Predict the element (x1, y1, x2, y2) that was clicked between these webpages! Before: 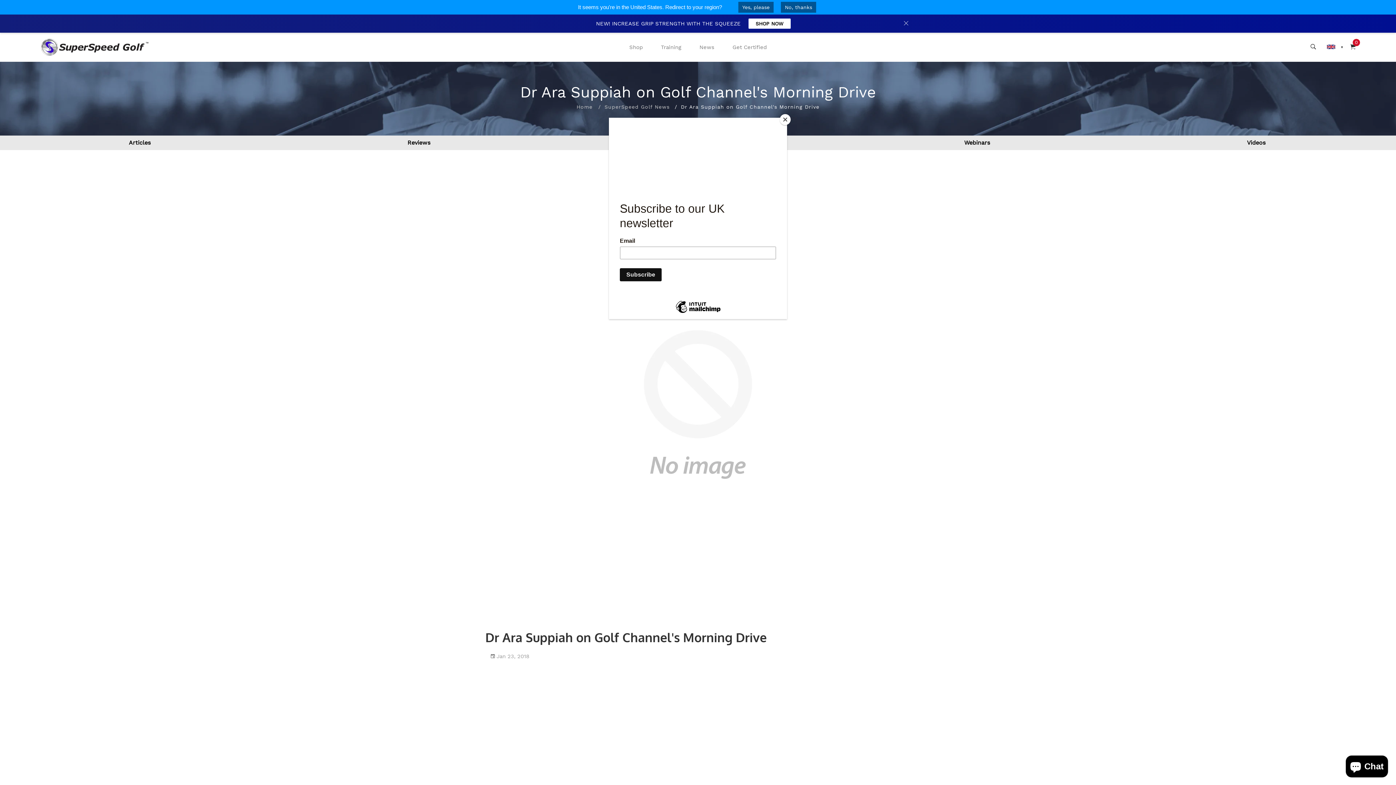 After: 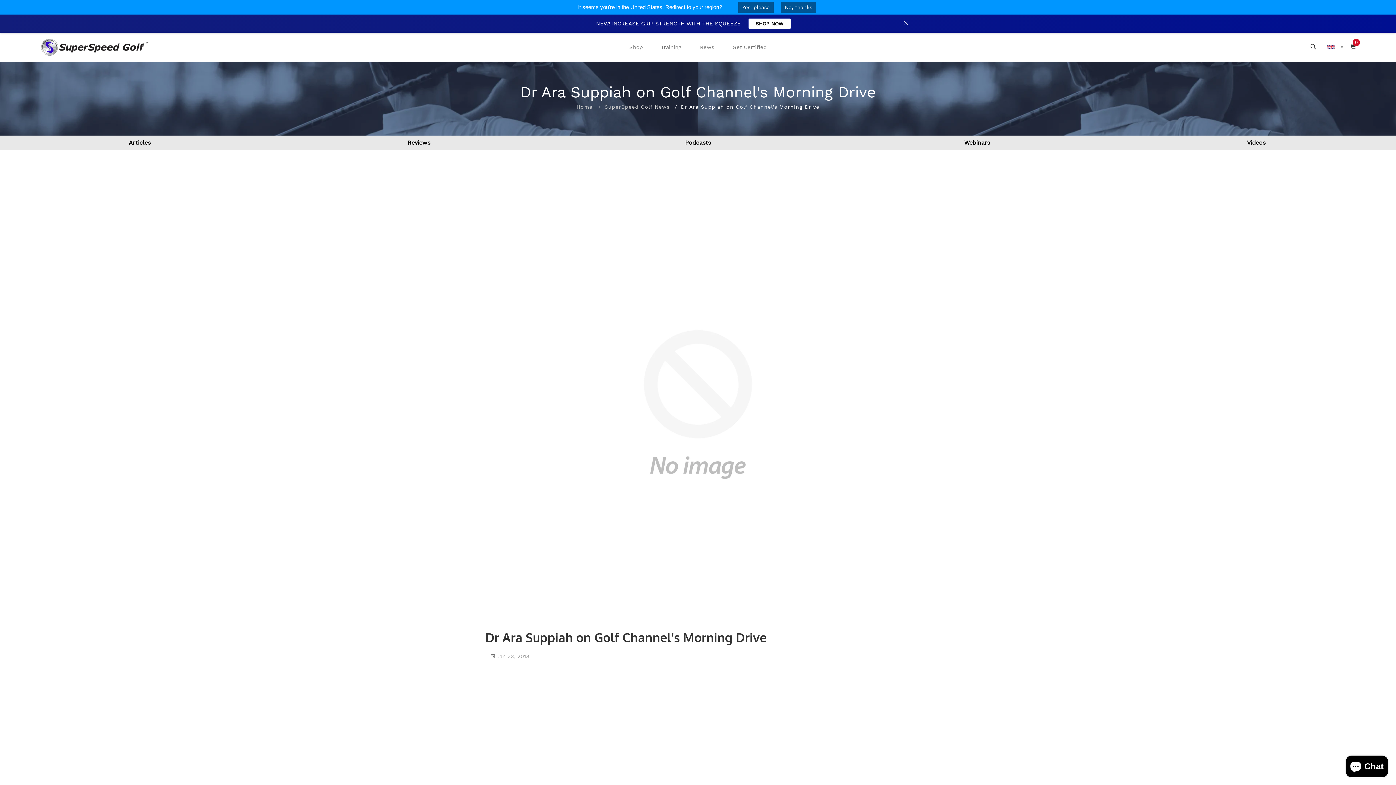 Action: bbox: (780, 114, 790, 125) label: Close